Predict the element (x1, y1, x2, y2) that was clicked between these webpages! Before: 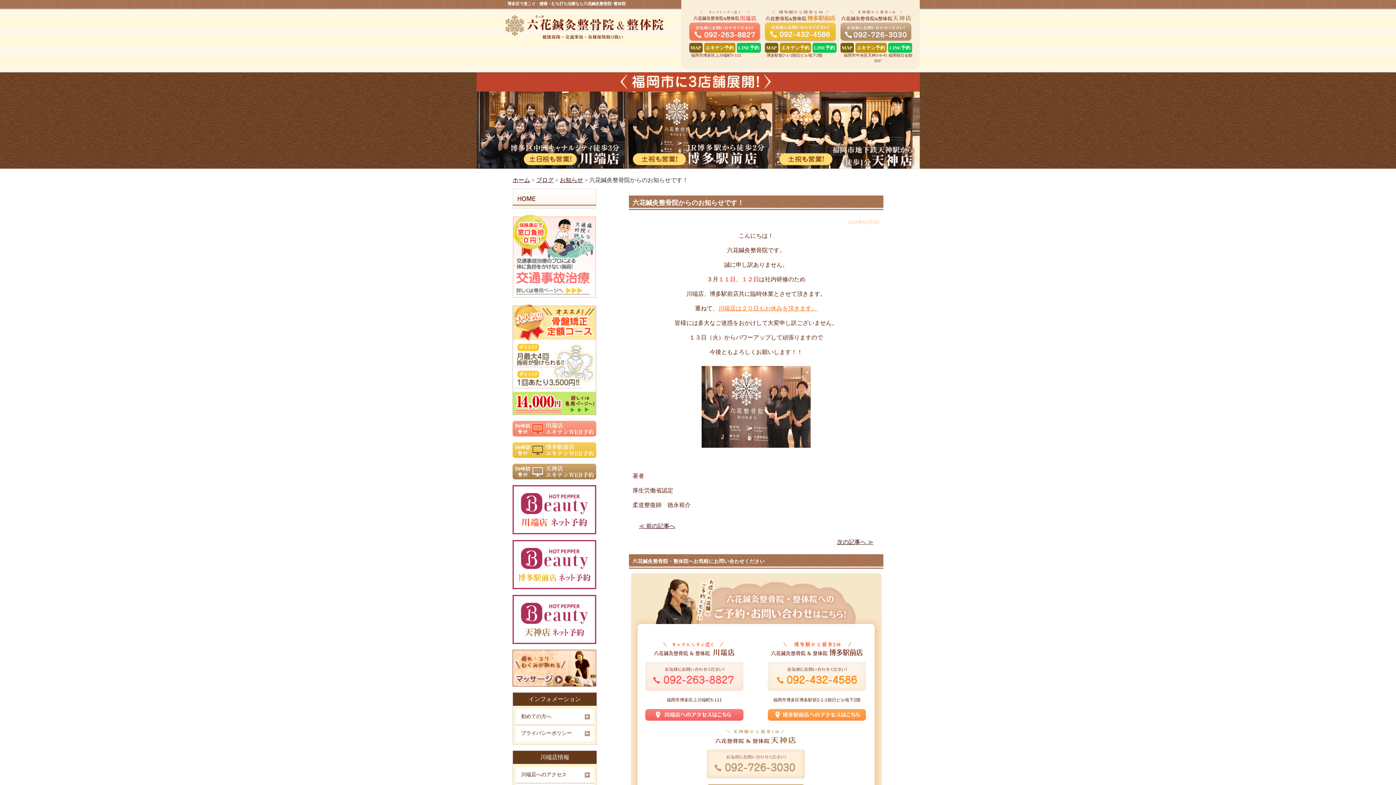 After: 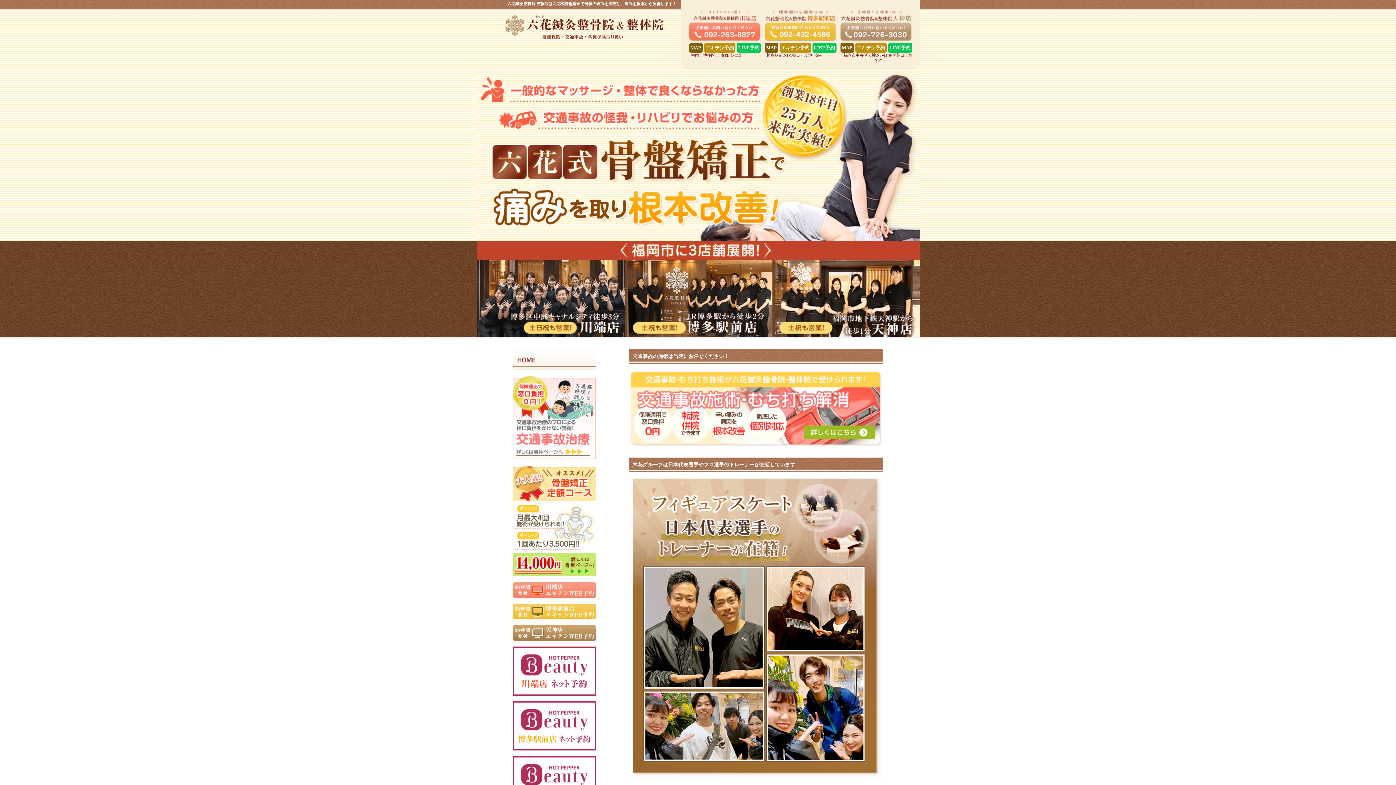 Action: bbox: (512, 177, 530, 183) label: ホーム